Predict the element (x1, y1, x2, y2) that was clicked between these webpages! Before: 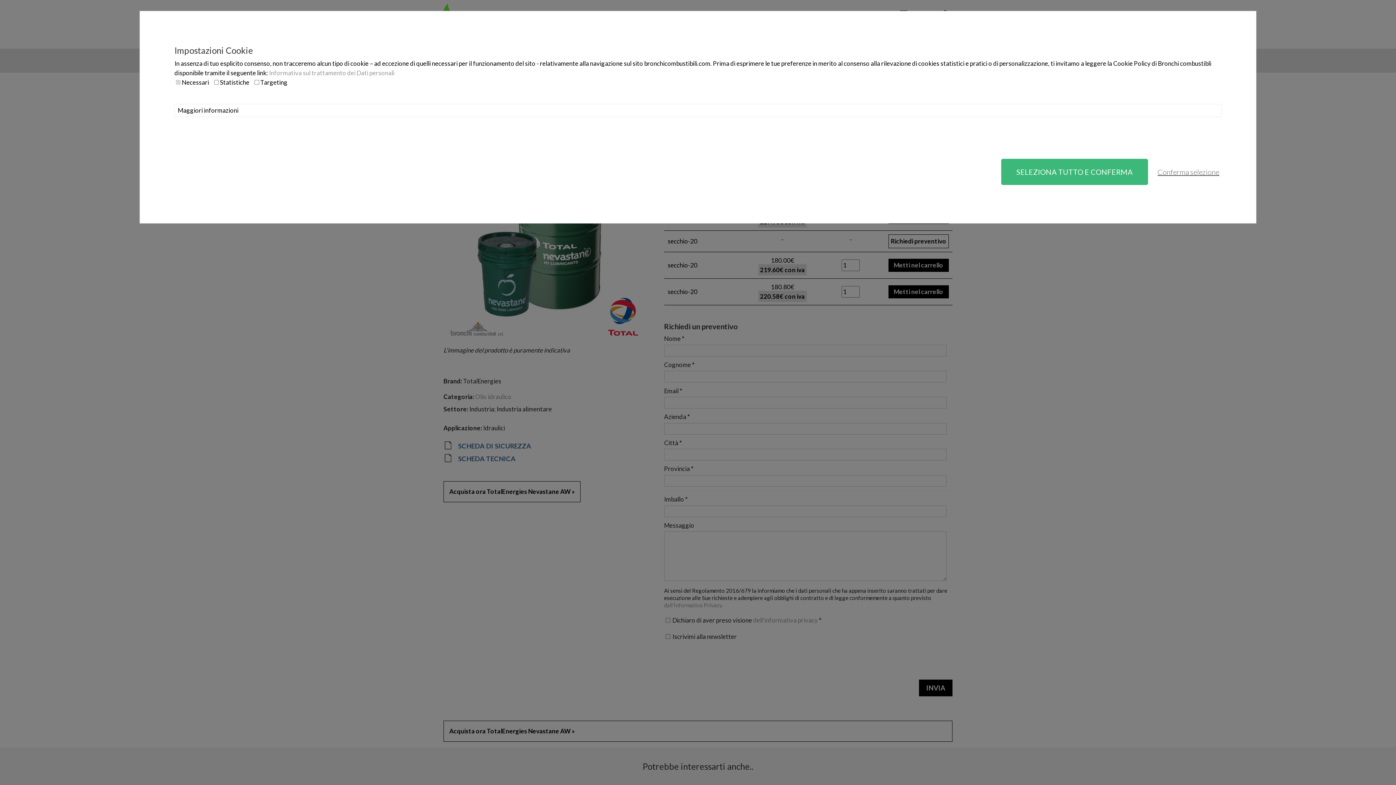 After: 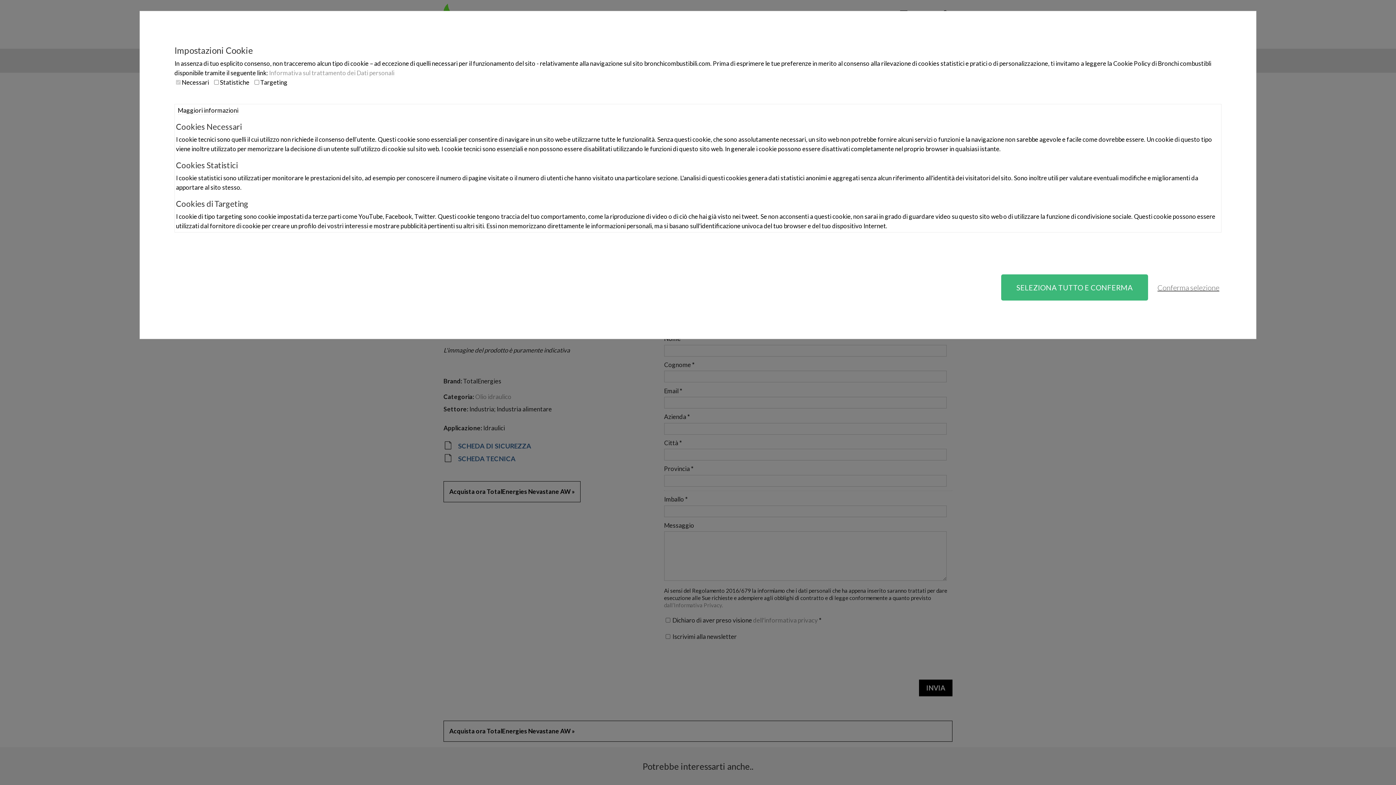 Action: label: Maggiori informazioni bbox: (177, 106, 238, 114)